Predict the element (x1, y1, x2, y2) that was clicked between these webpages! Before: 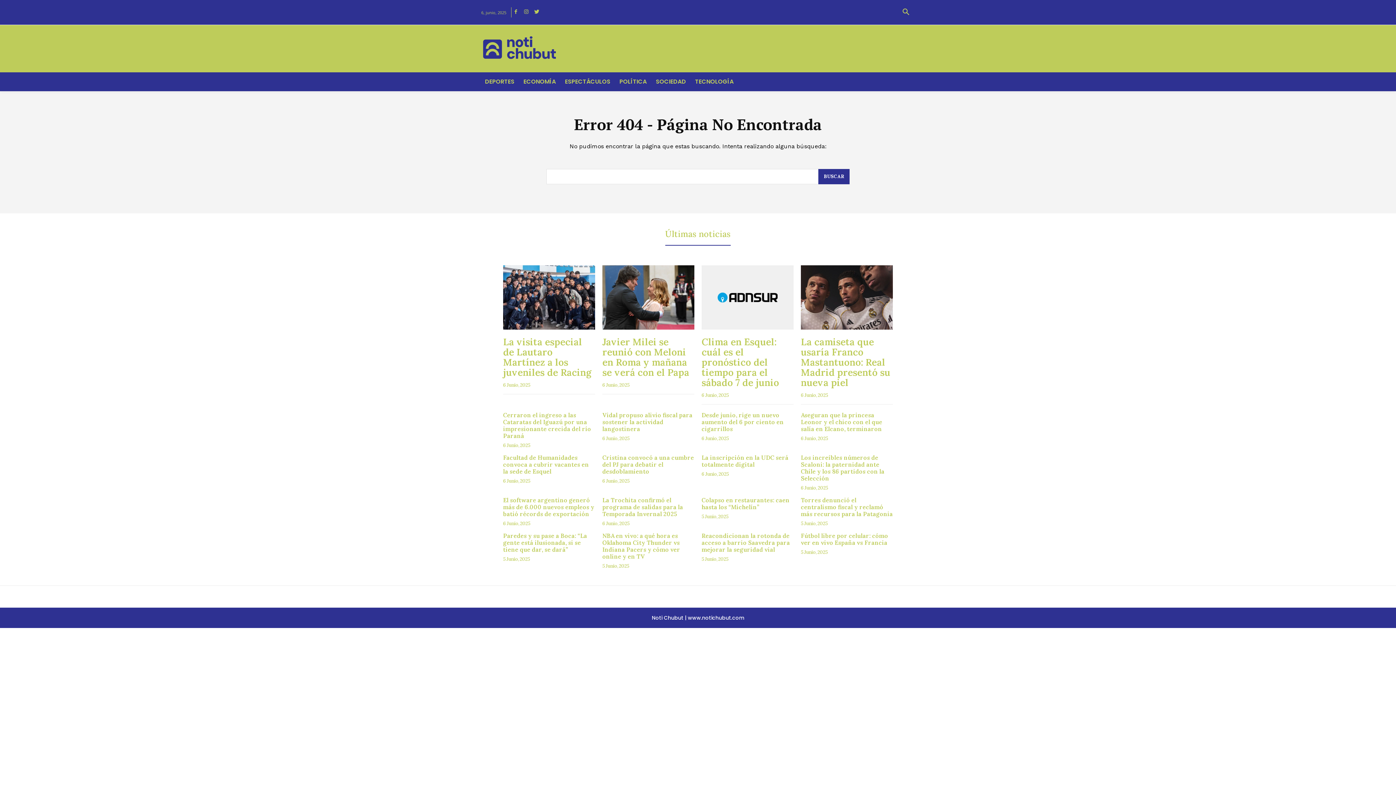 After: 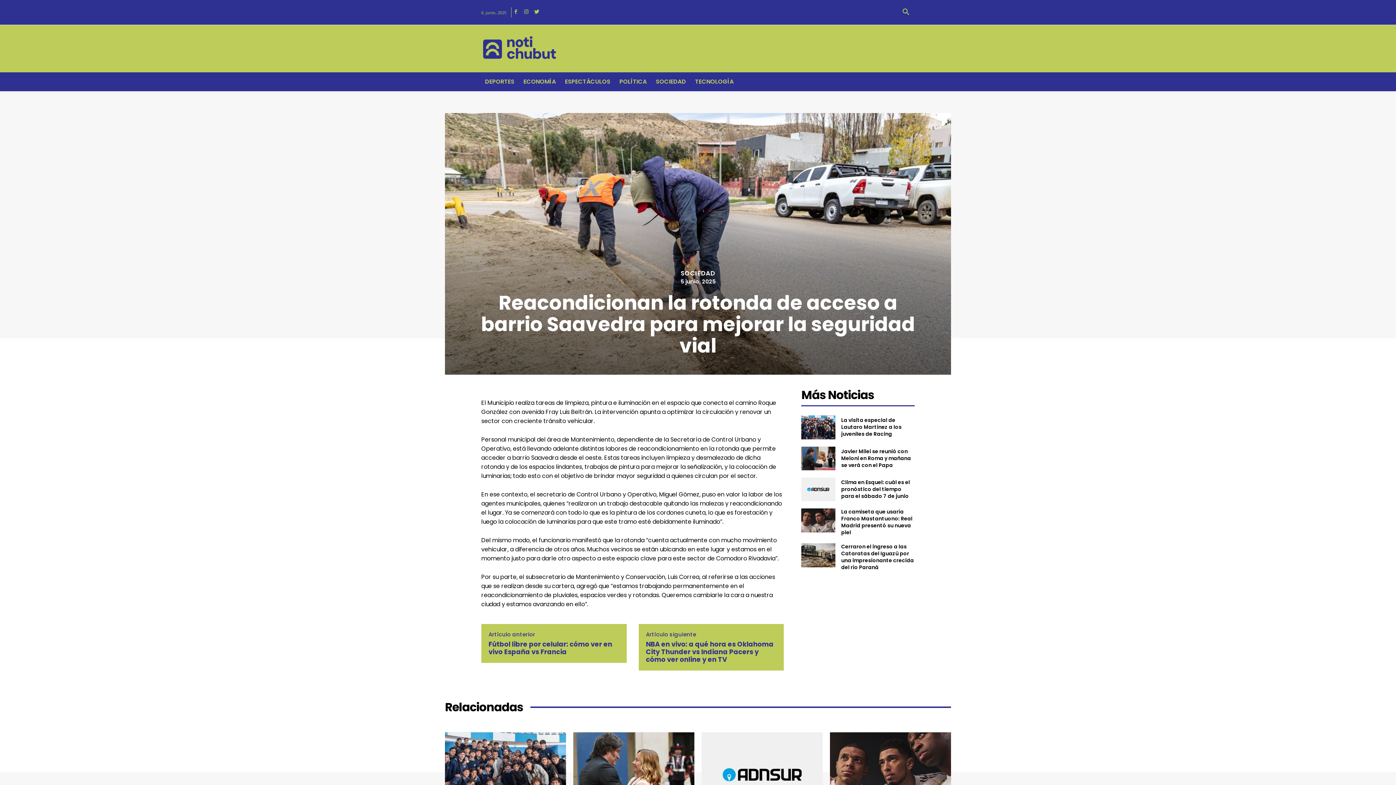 Action: bbox: (701, 532, 790, 553) label: Reacondicionan la rotonda de acceso a barrio Saavedra para mejorar la seguridad vial